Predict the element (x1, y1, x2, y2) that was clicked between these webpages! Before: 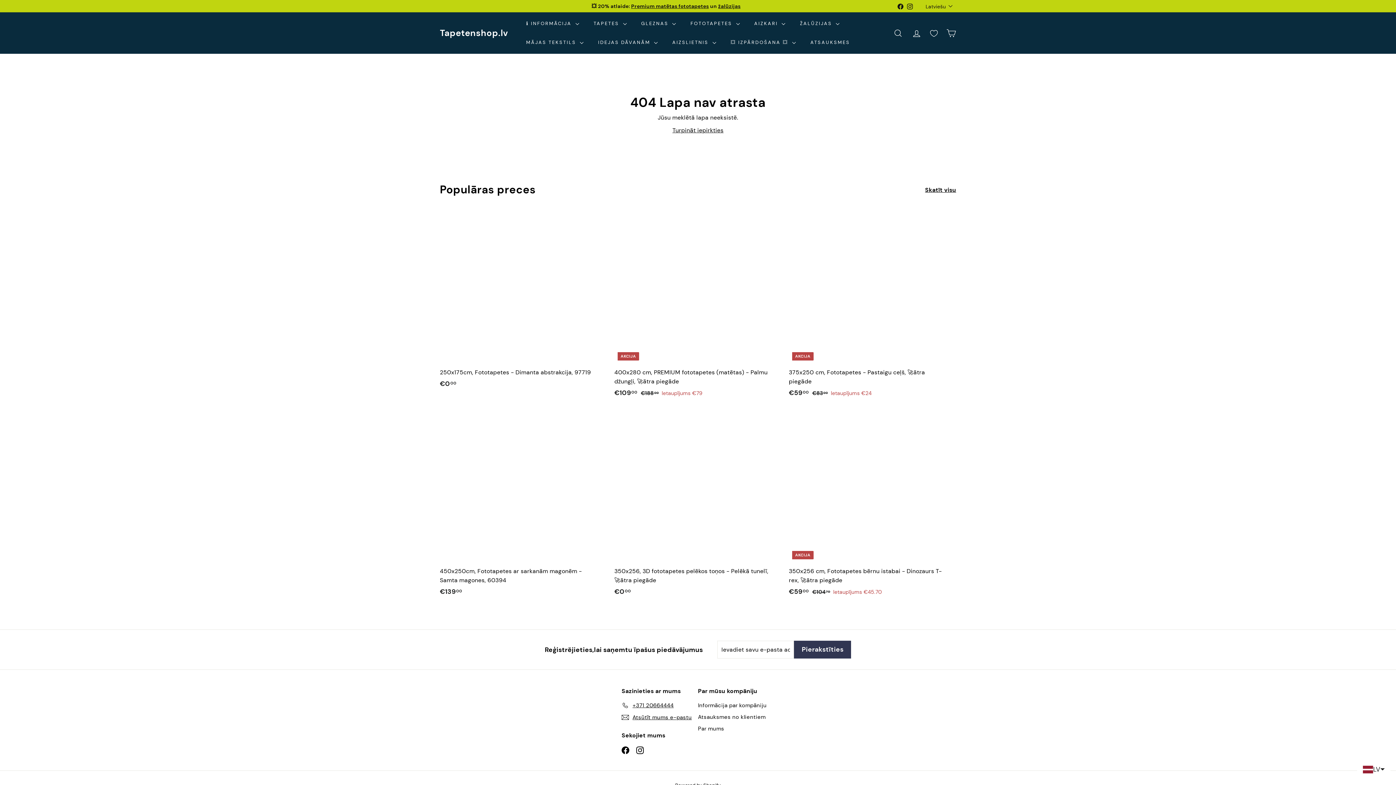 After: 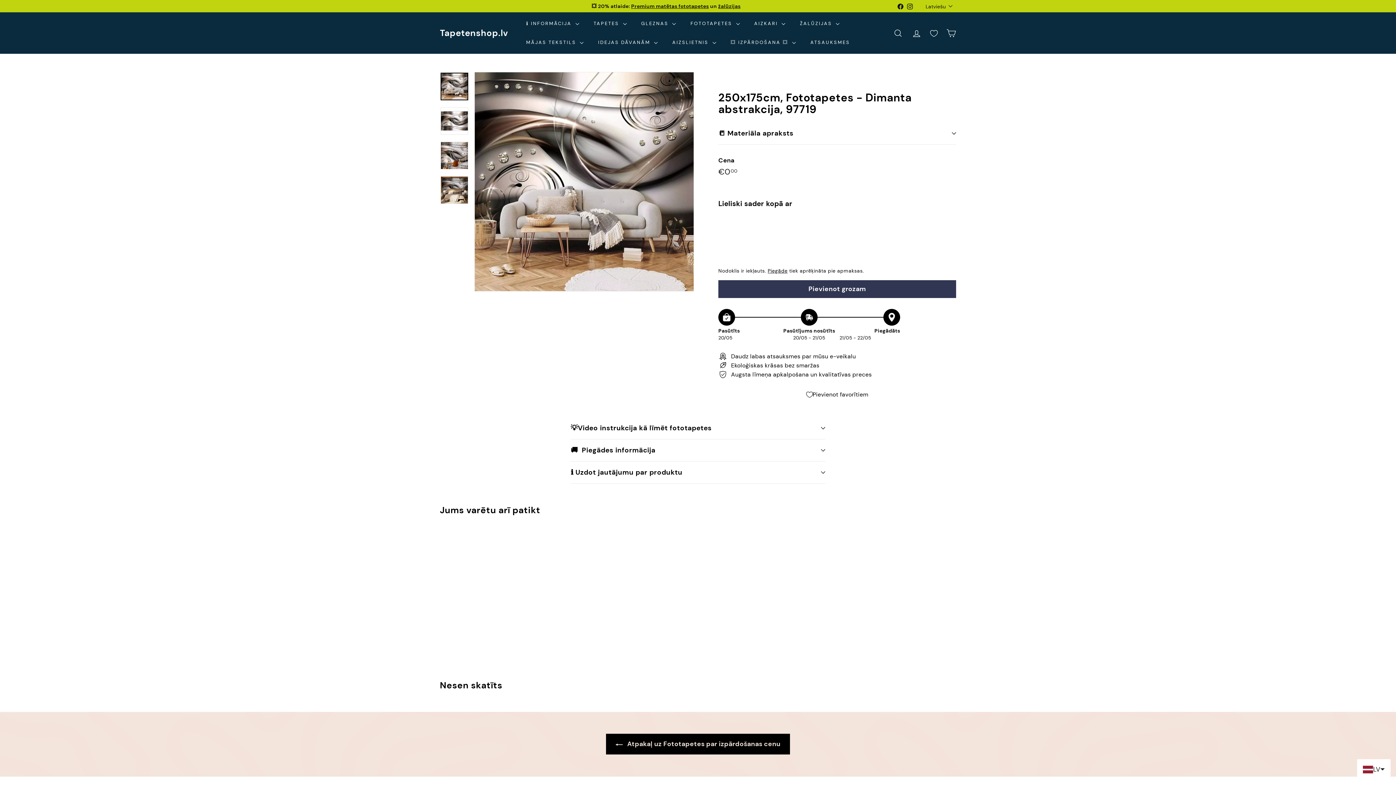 Action: bbox: (440, 210, 607, 396) label: 250x175cm, Fototapetes - Dimanta abstrakcija, 97719
€000
€0.00